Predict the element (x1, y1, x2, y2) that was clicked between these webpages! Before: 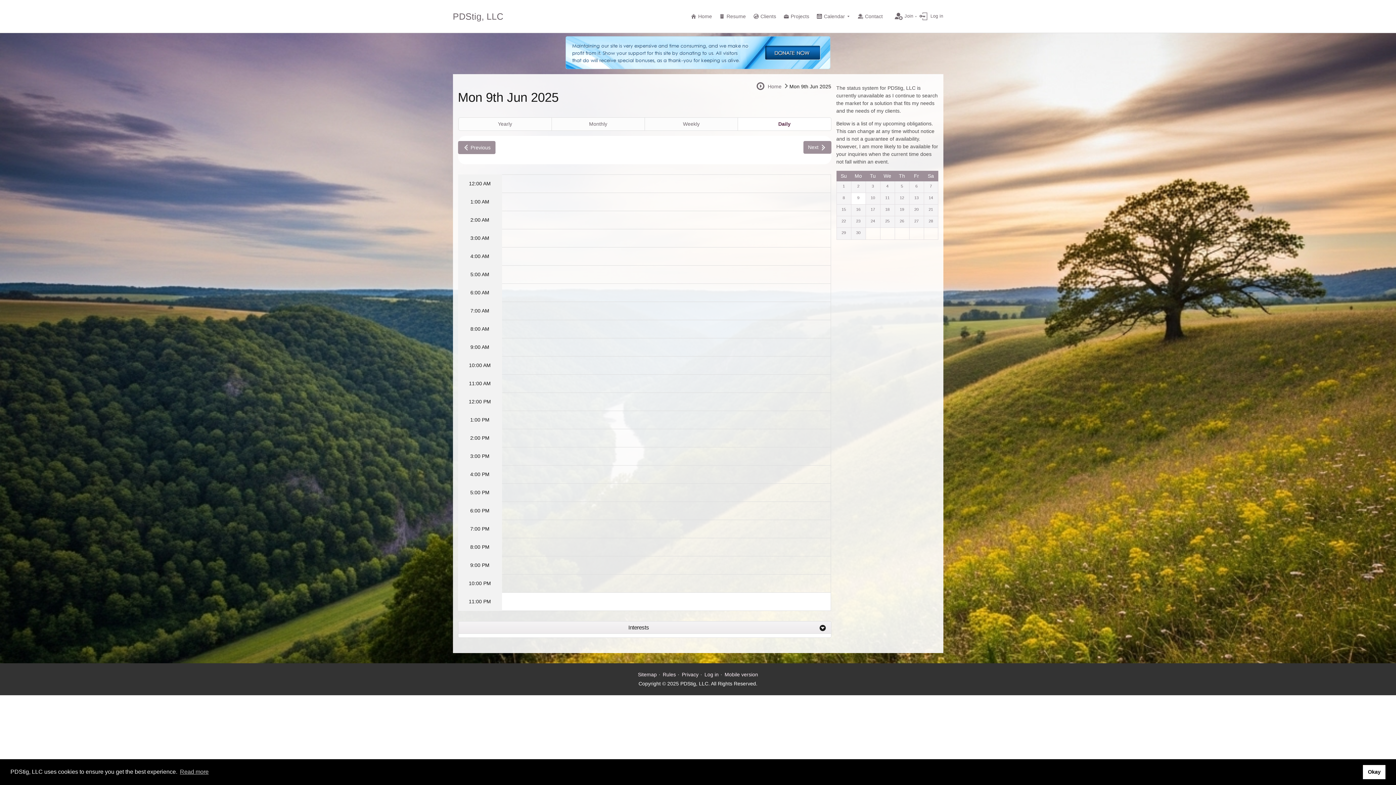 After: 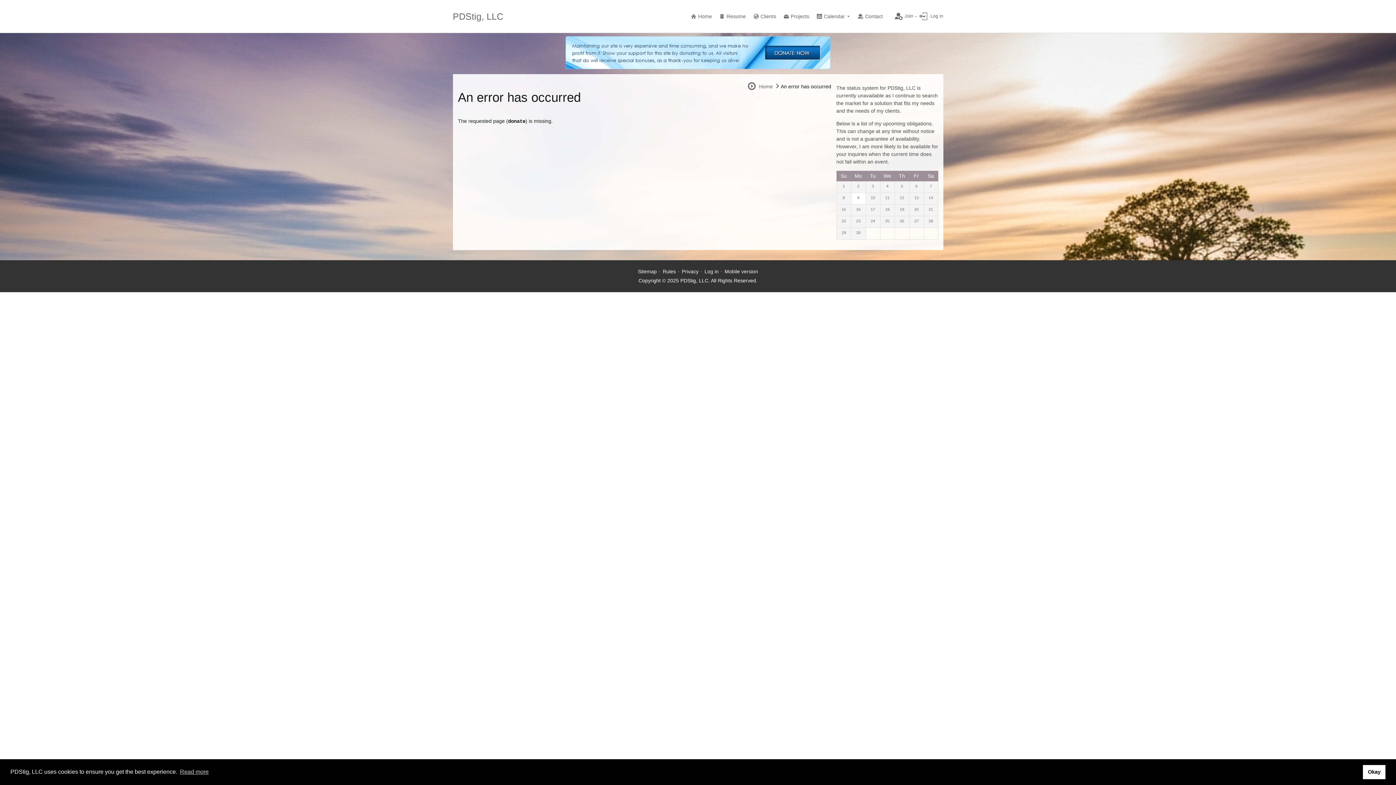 Action: bbox: (565, 49, 830, 55)